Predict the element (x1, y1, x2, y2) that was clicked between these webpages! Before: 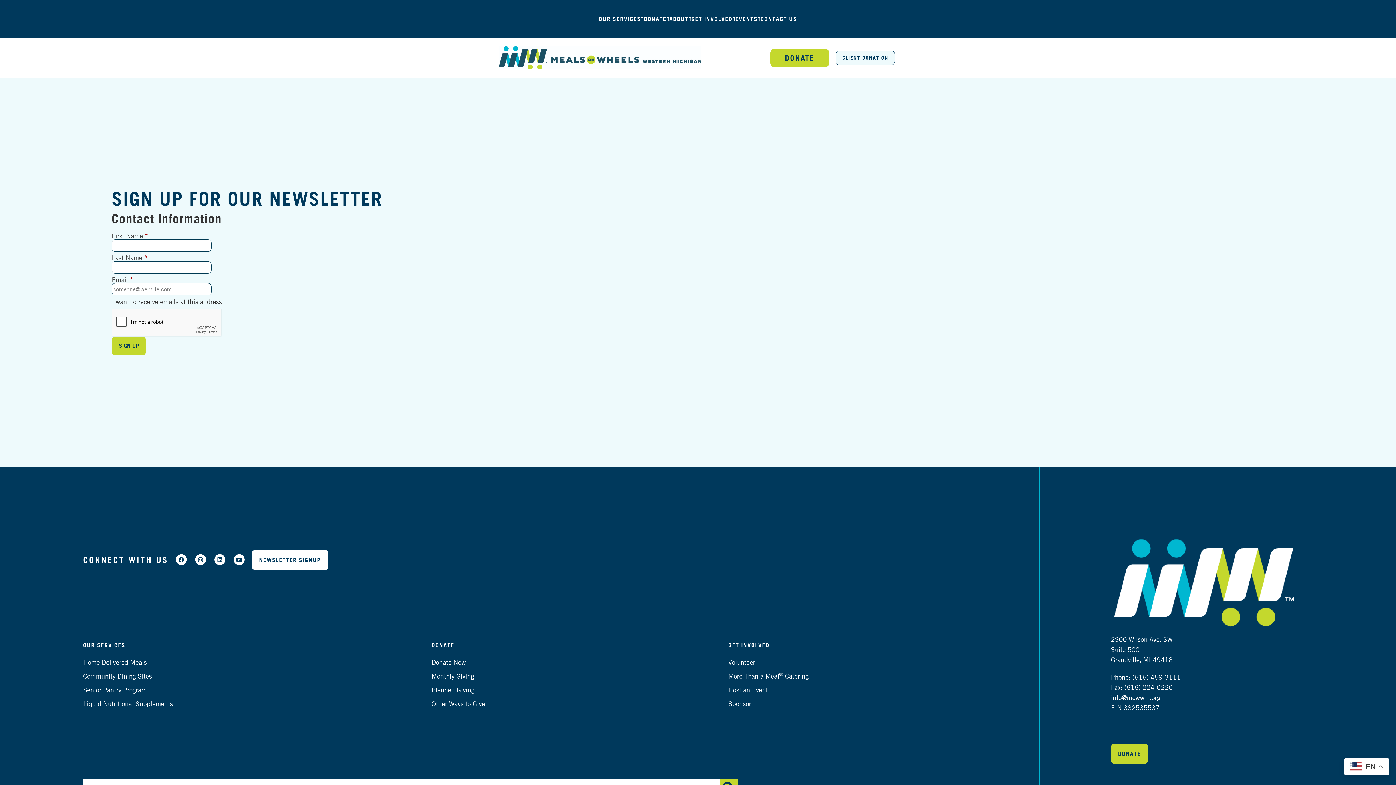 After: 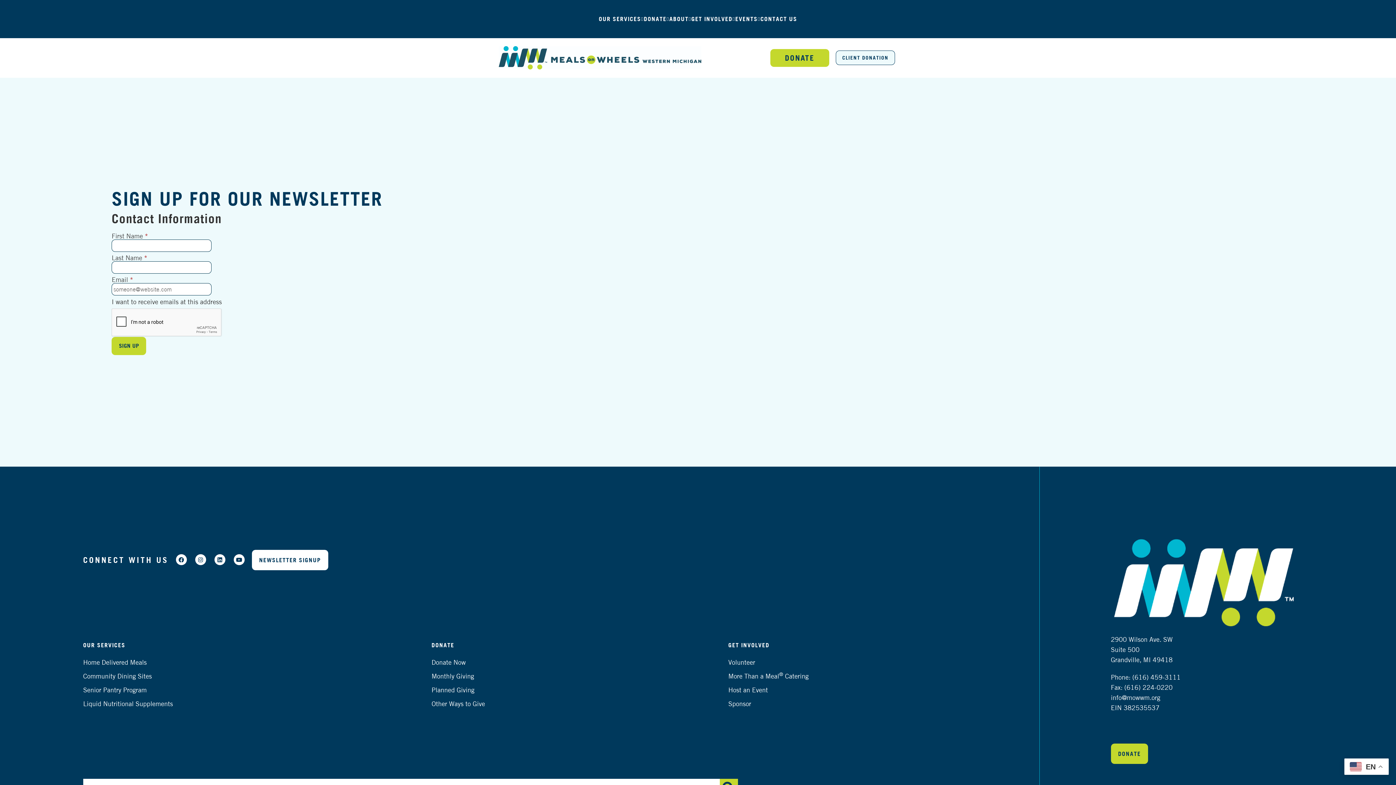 Action: bbox: (251, 550, 328, 570) label: NEWSLETTER SIGNUP